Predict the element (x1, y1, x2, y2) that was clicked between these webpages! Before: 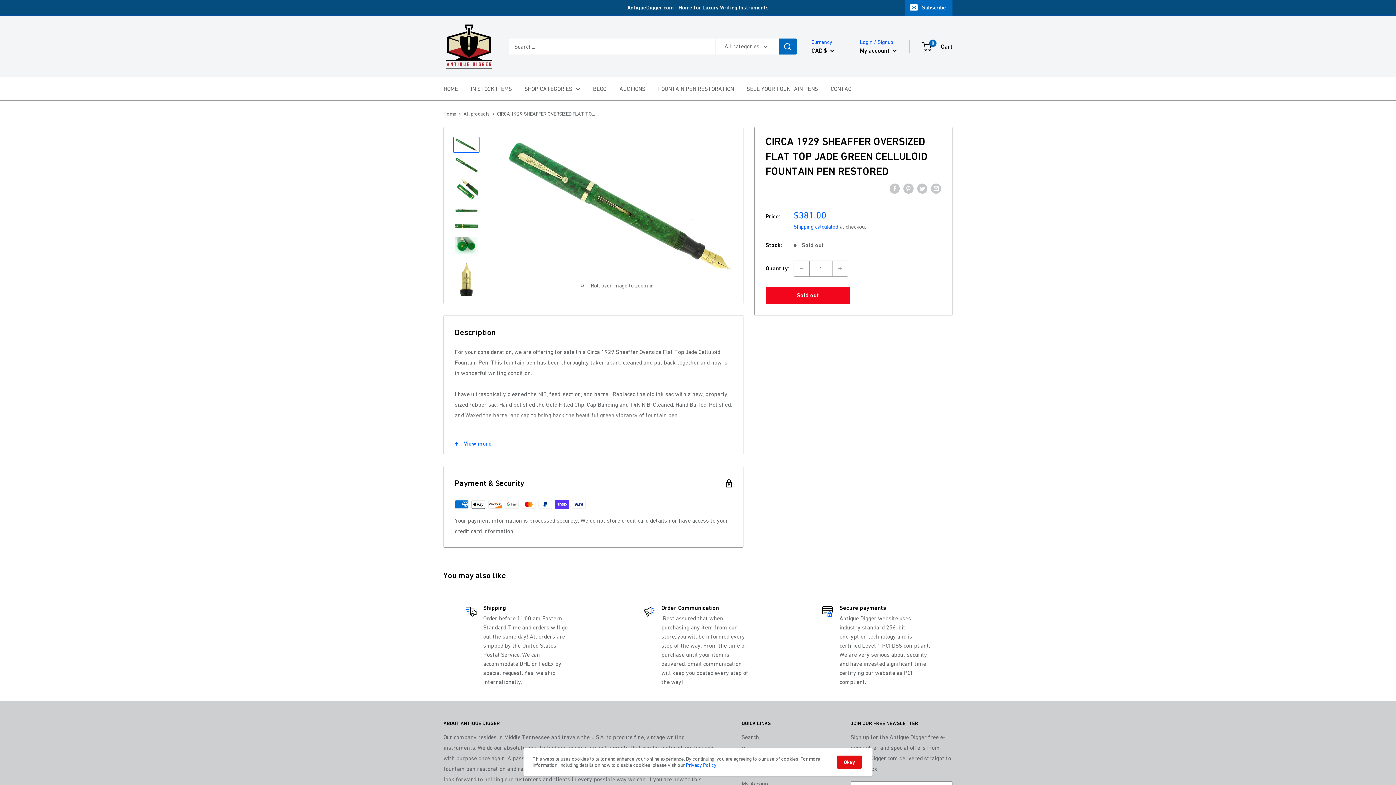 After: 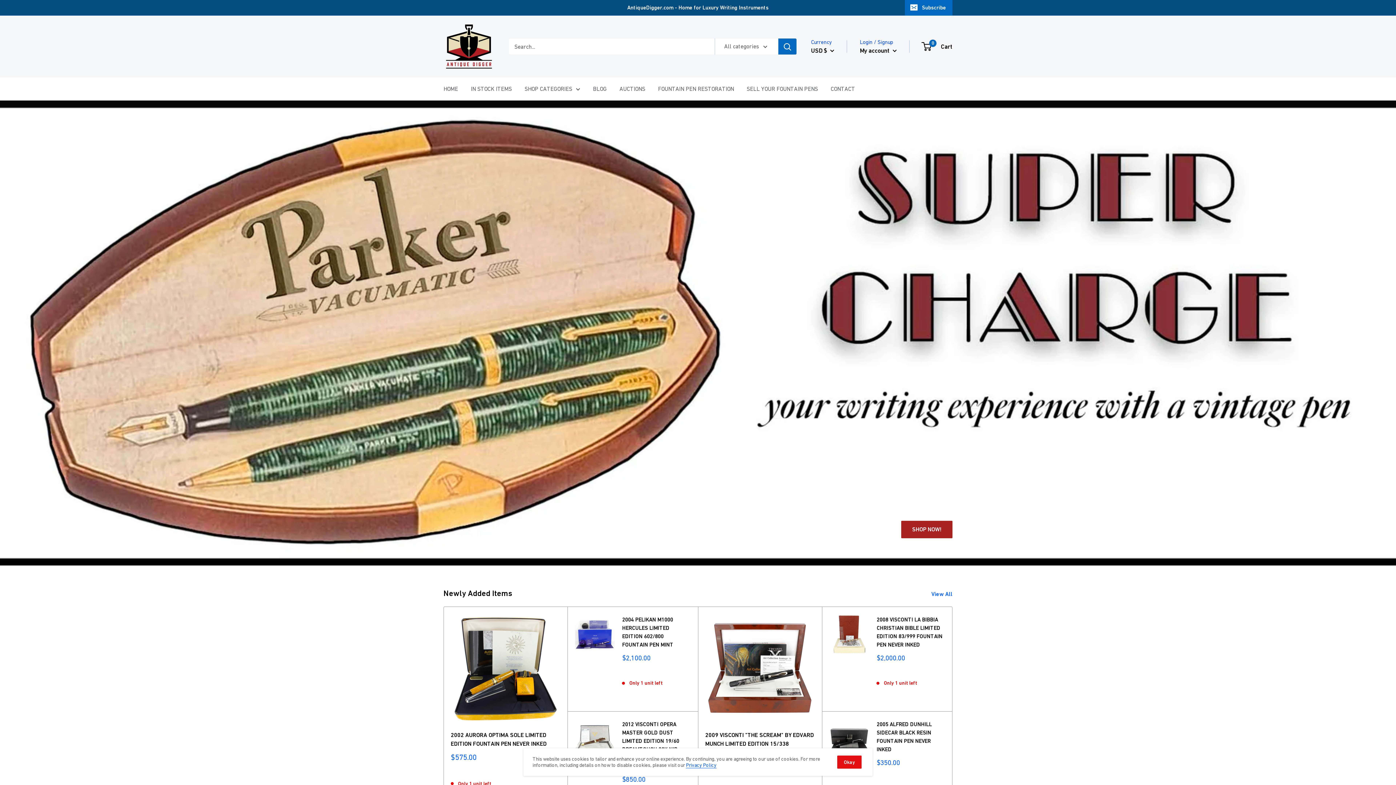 Action: label: HOME bbox: (443, 83, 458, 94)